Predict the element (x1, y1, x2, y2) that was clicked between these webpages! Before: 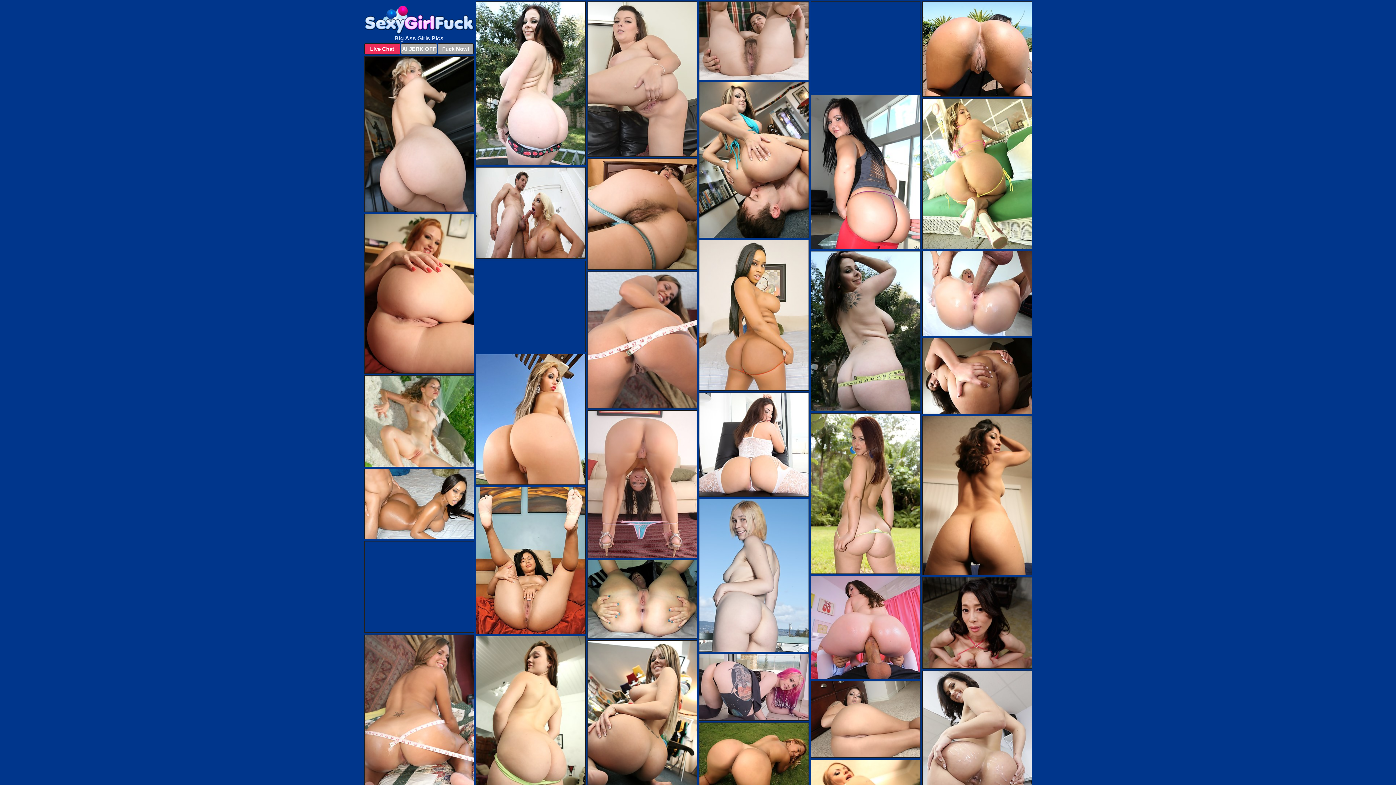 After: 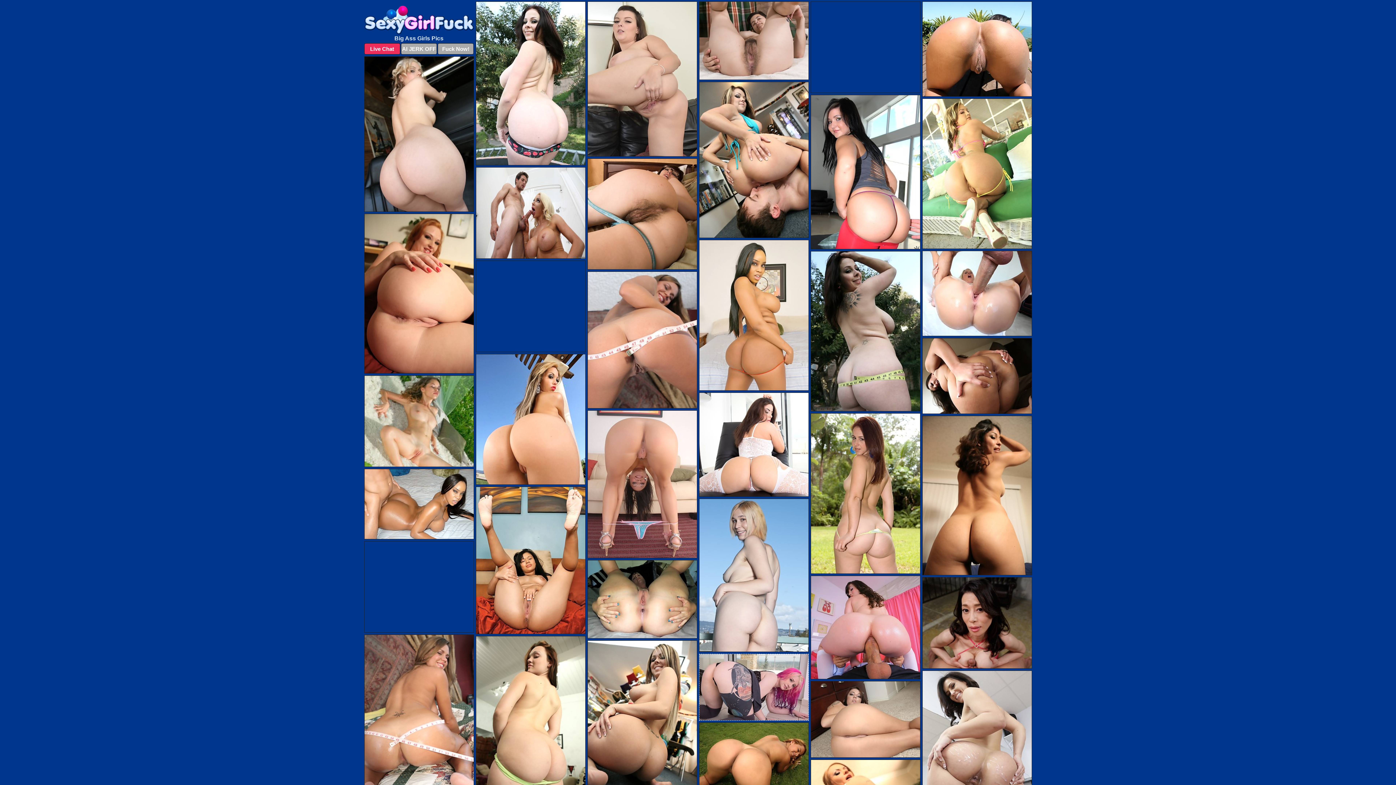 Action: bbox: (699, 654, 808, 721)